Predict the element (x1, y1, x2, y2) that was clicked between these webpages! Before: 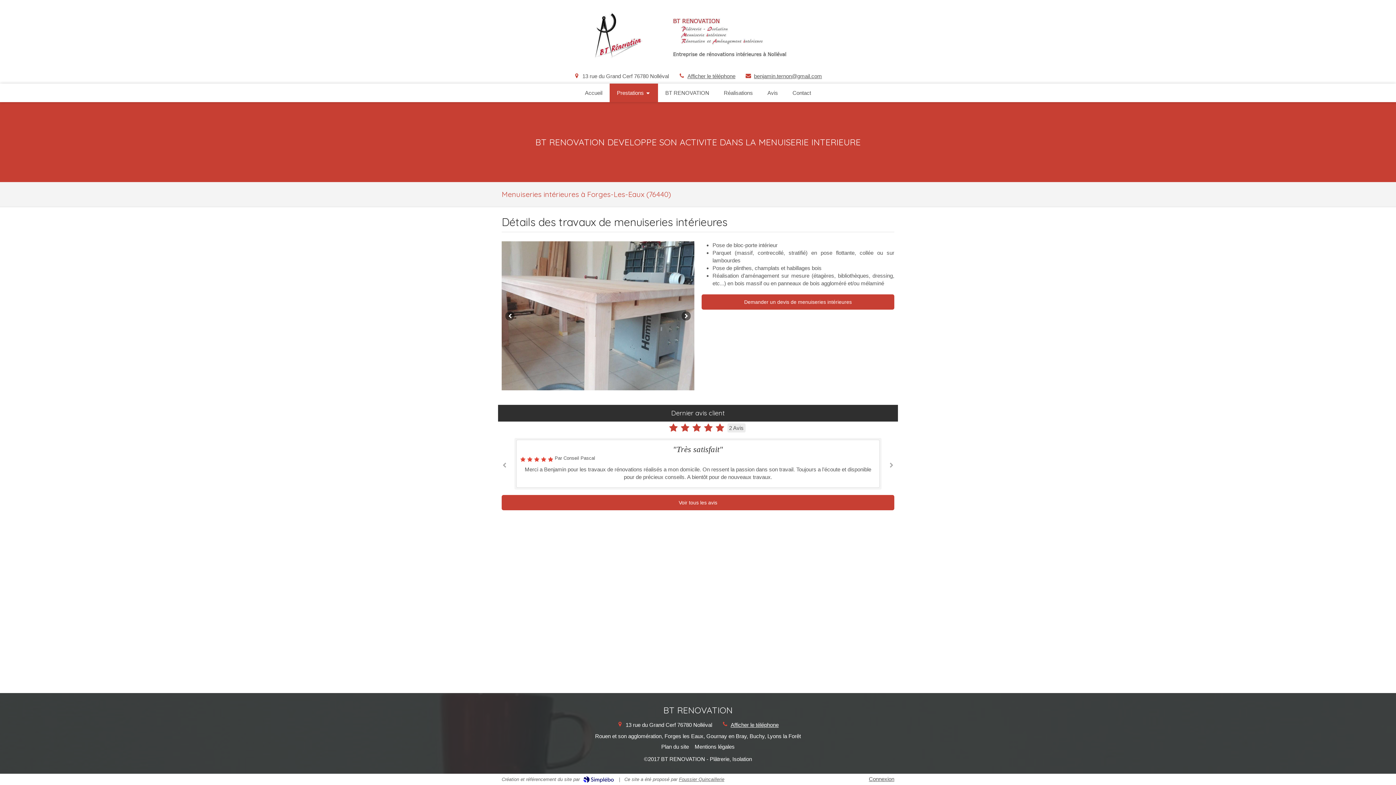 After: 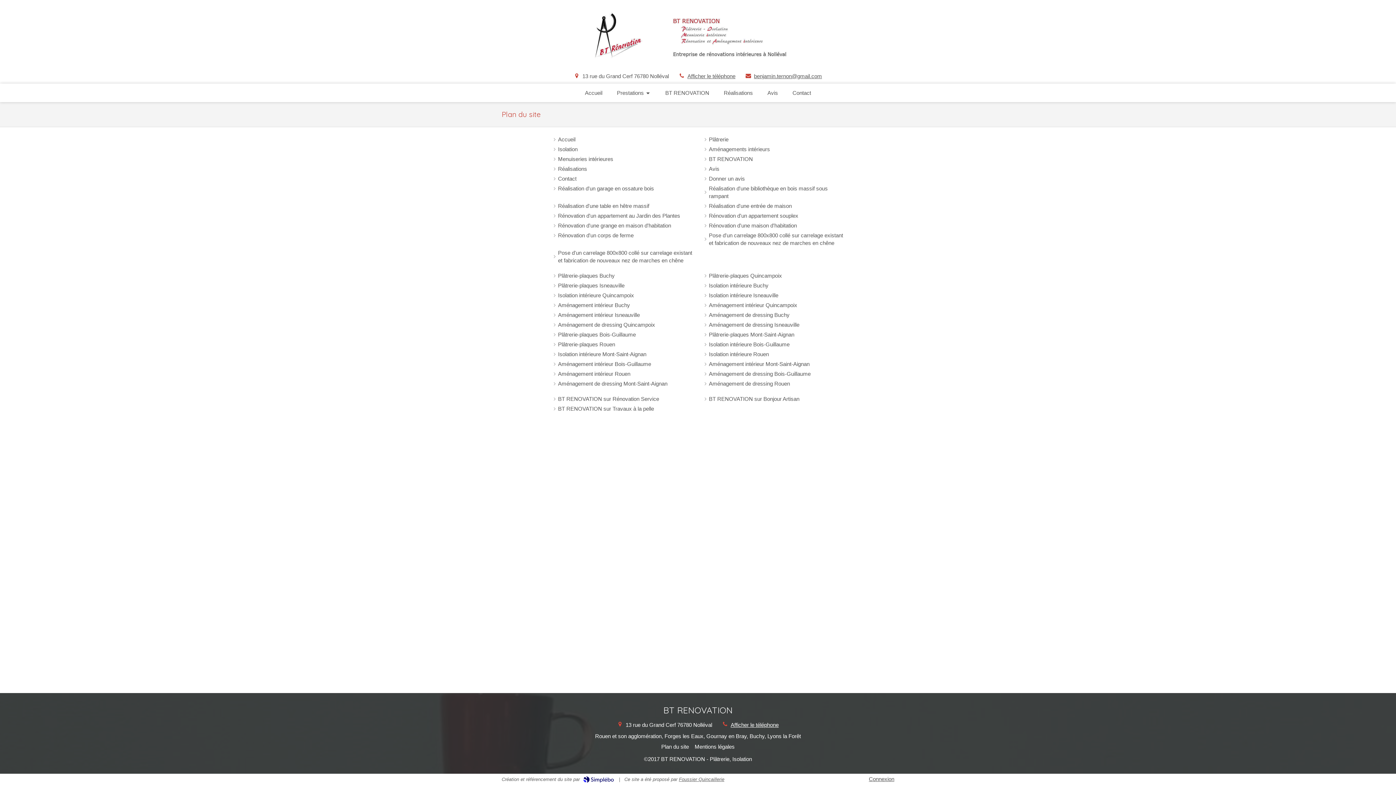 Action: label: Plan du site bbox: (661, 743, 689, 750)